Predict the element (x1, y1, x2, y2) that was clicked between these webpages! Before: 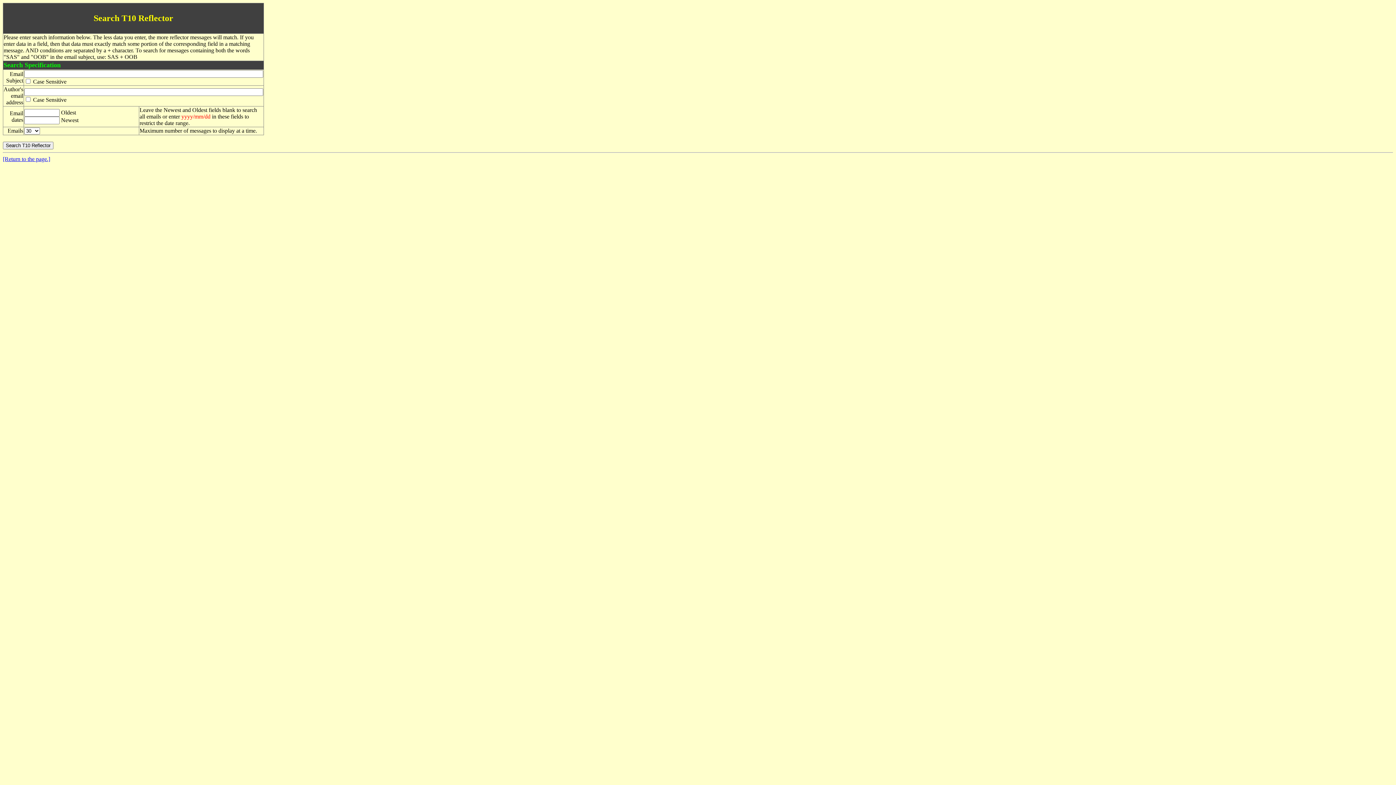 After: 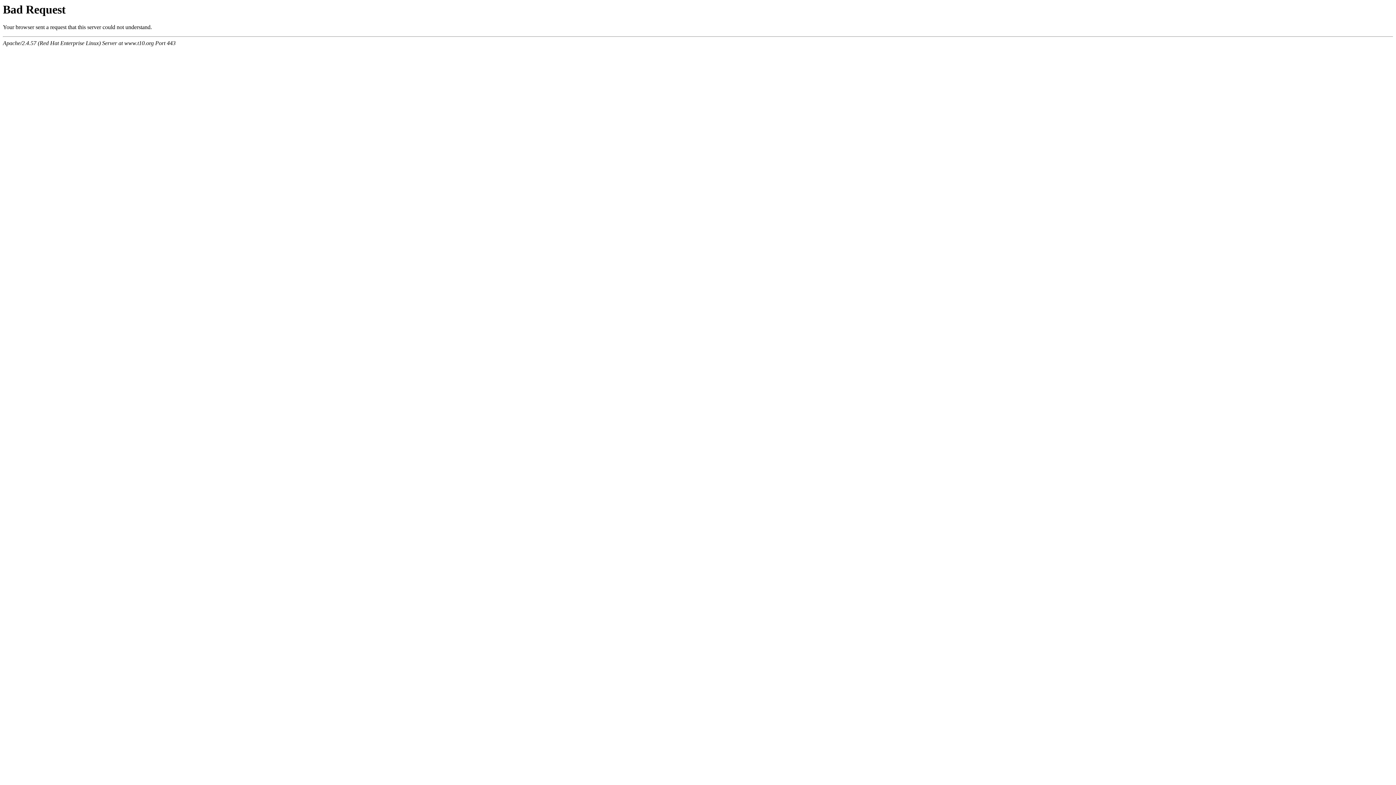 Action: label: [Return to the page.] bbox: (2, 156, 50, 162)